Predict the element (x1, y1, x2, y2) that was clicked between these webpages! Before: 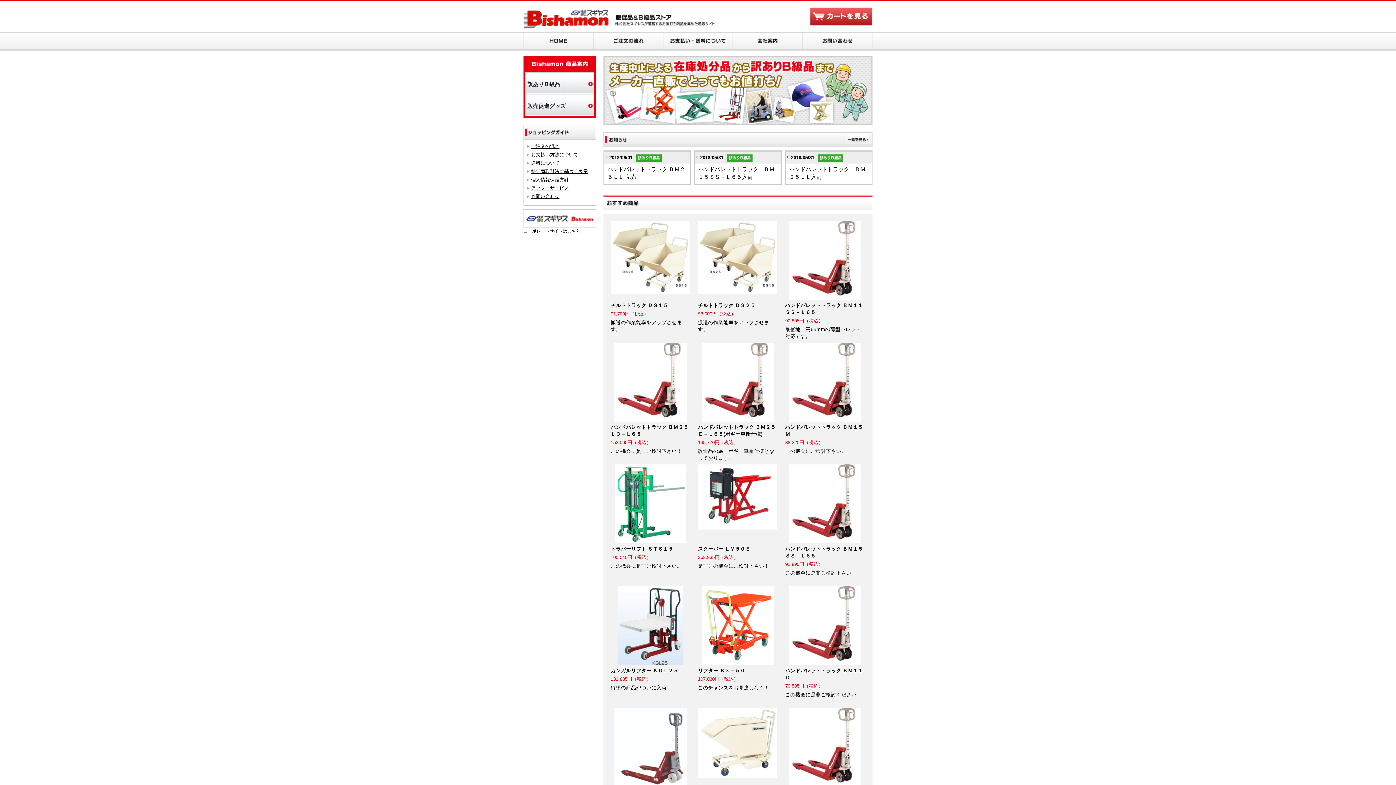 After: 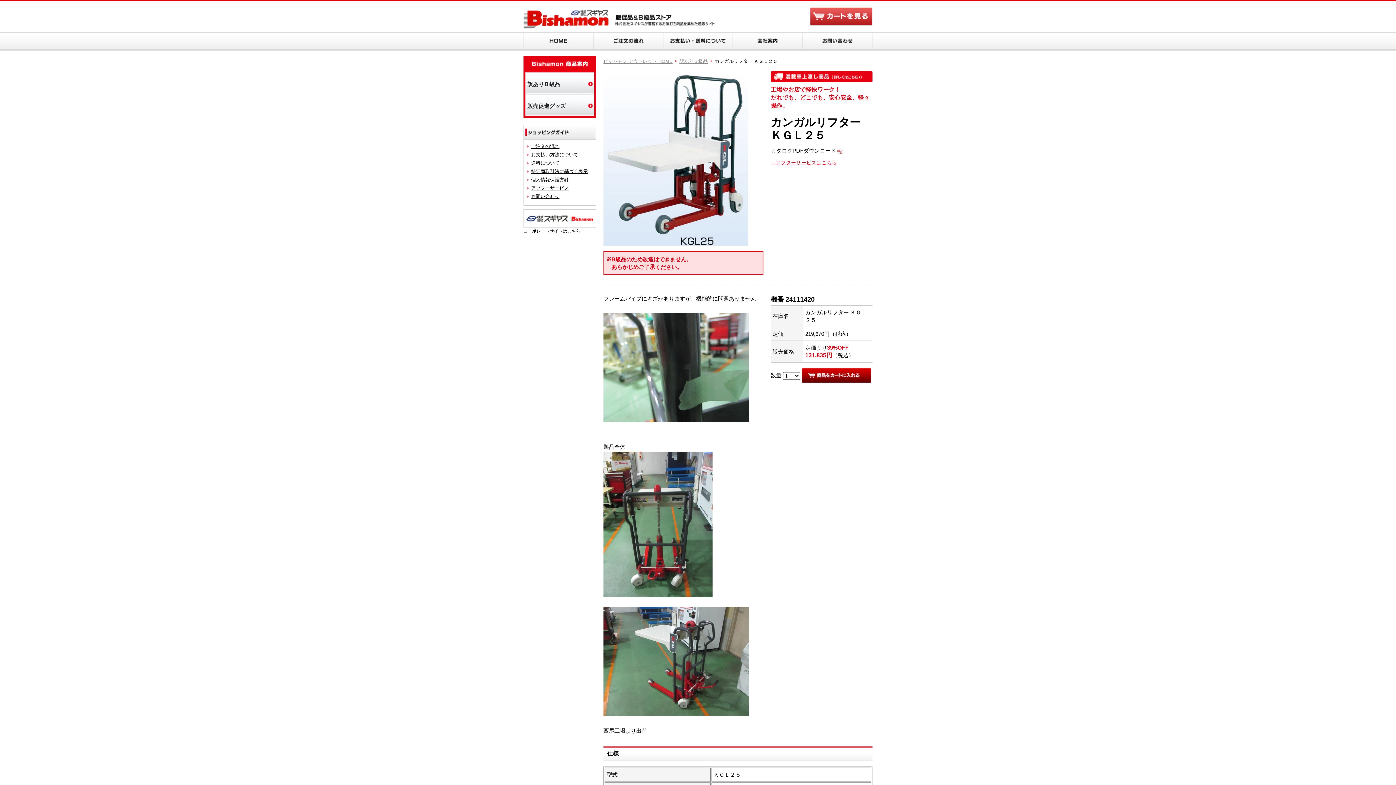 Action: bbox: (617, 657, 683, 663)